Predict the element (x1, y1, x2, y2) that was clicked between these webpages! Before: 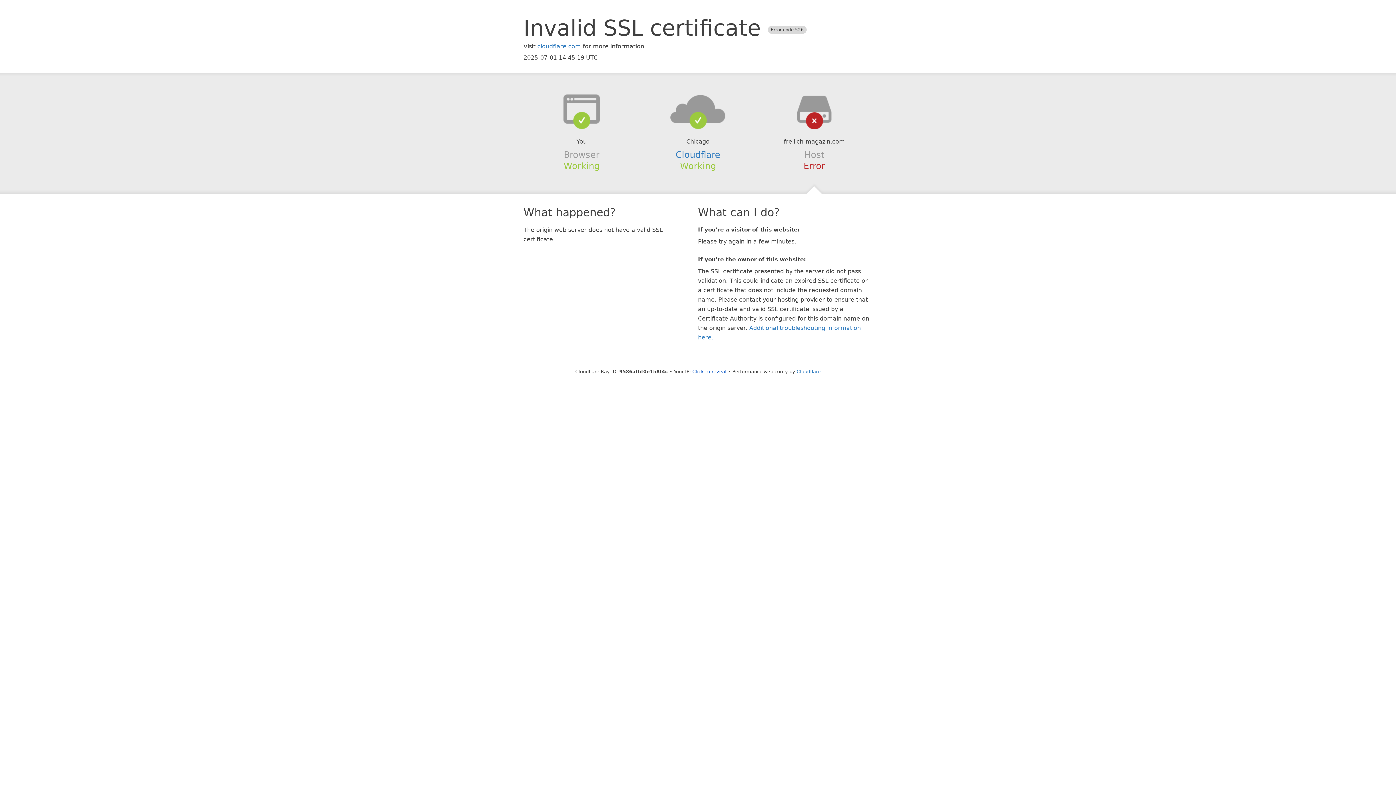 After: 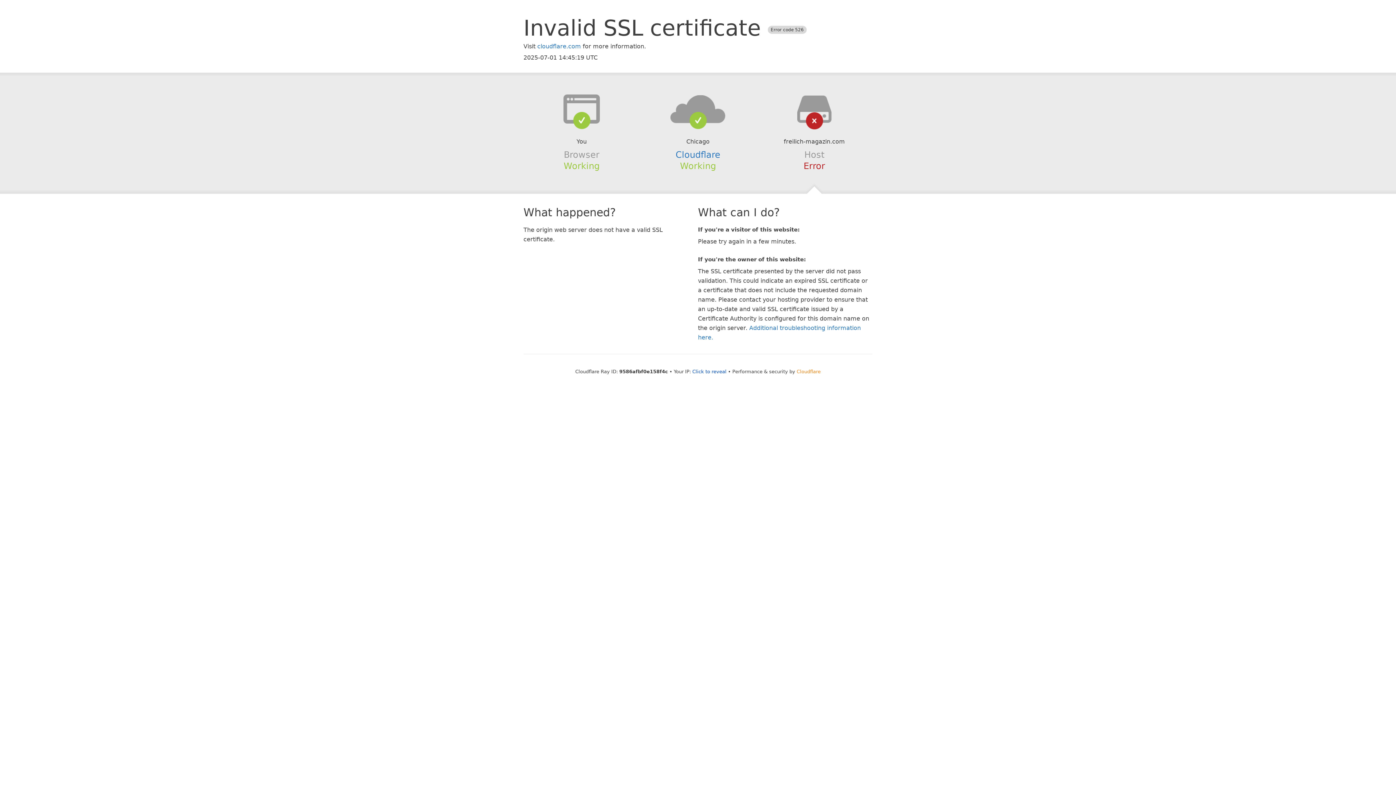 Action: label: Cloudflare bbox: (796, 368, 820, 374)